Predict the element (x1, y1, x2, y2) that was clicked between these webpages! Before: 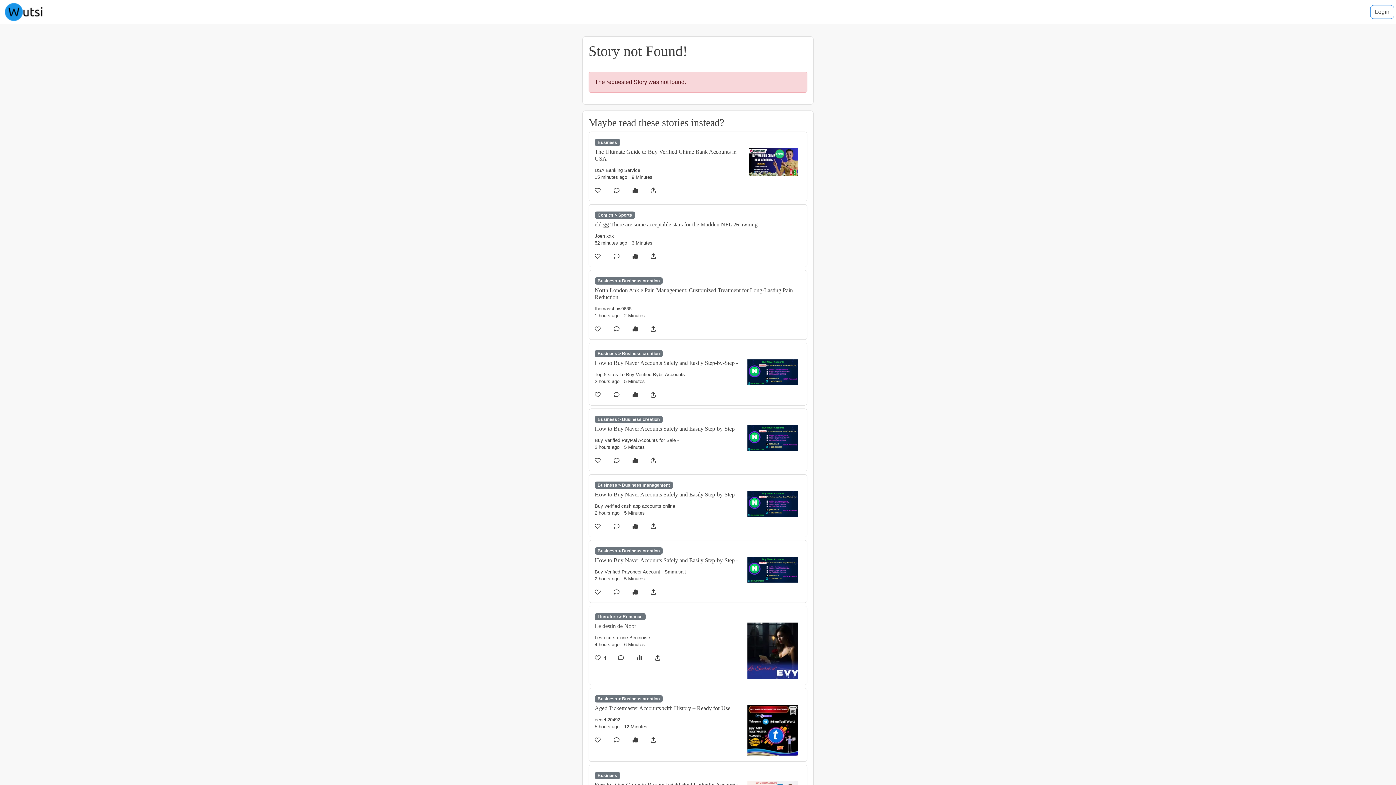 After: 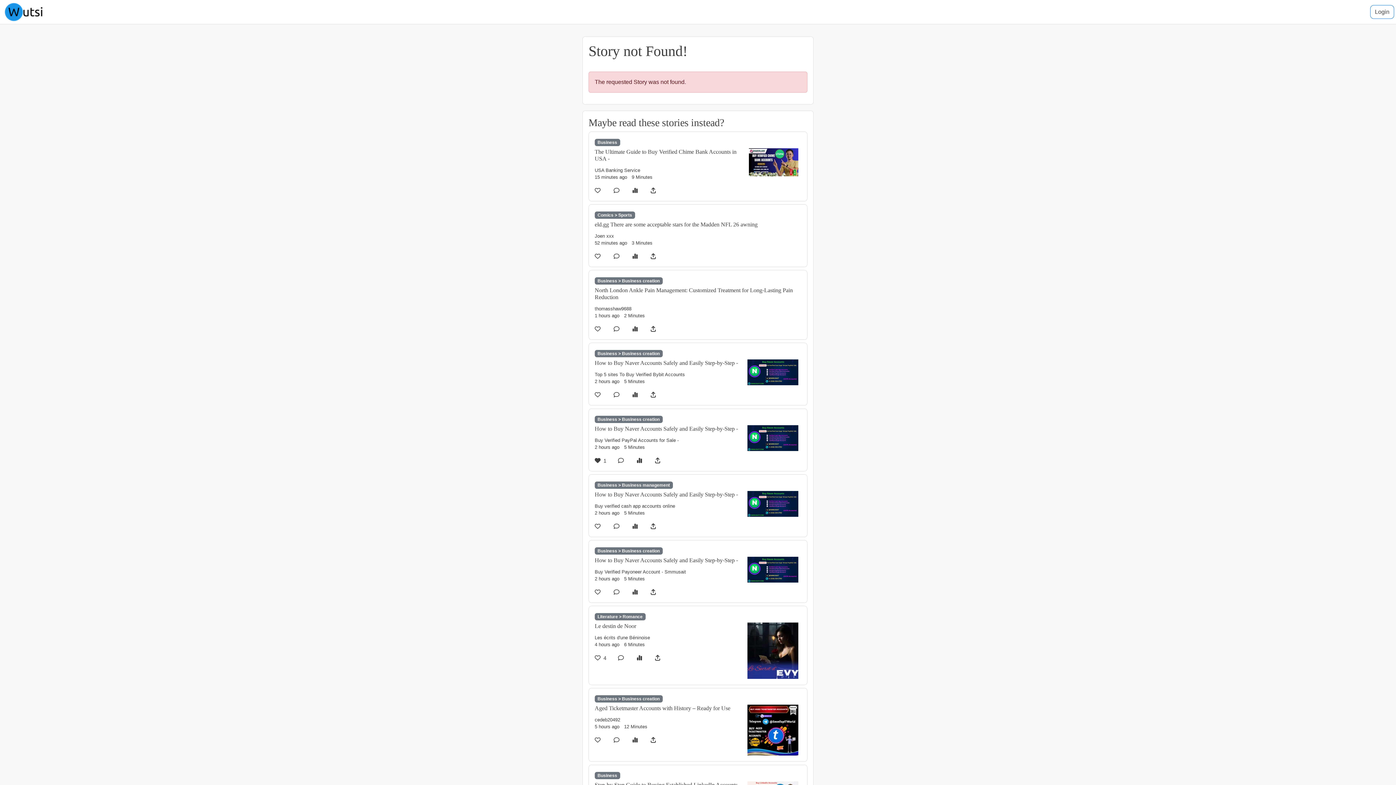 Action: label:   bbox: (594, 456, 602, 465)